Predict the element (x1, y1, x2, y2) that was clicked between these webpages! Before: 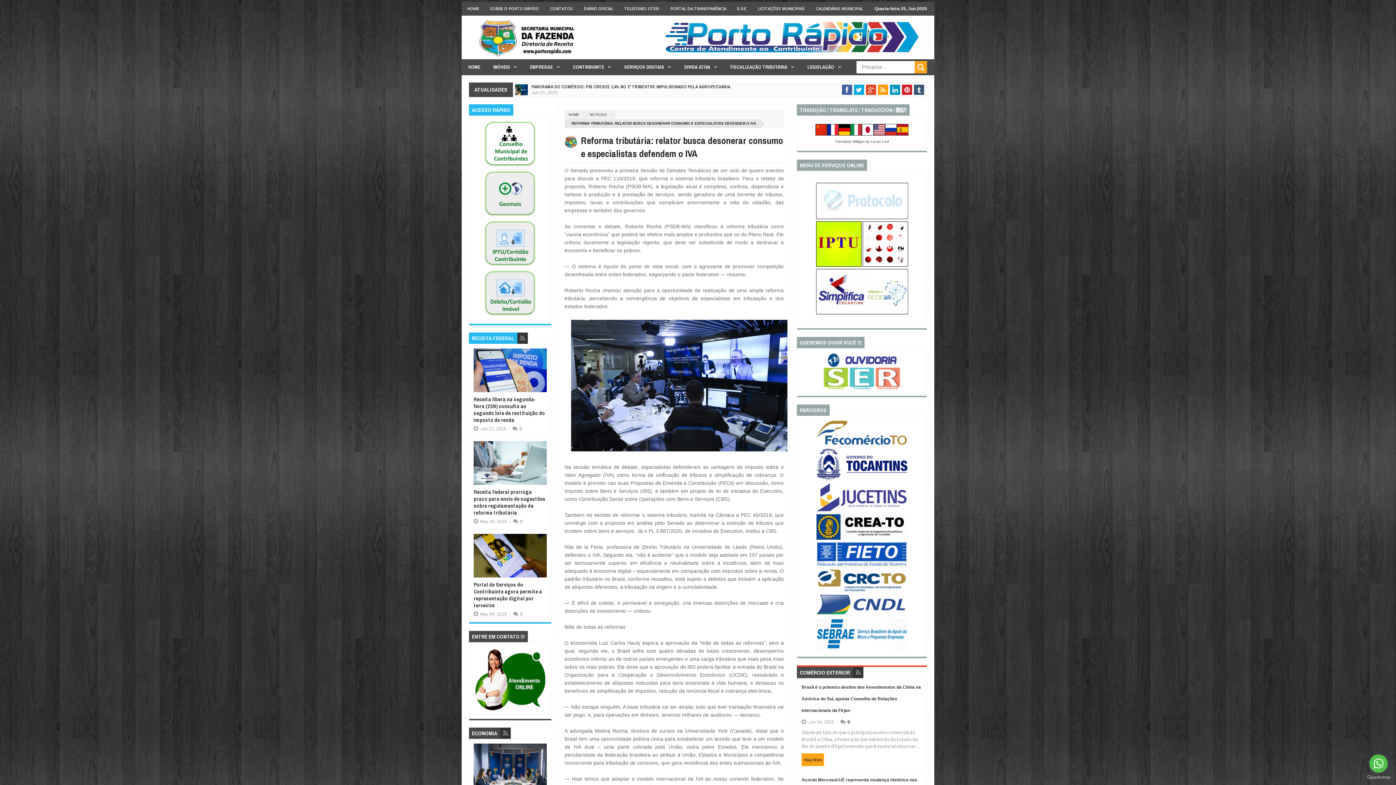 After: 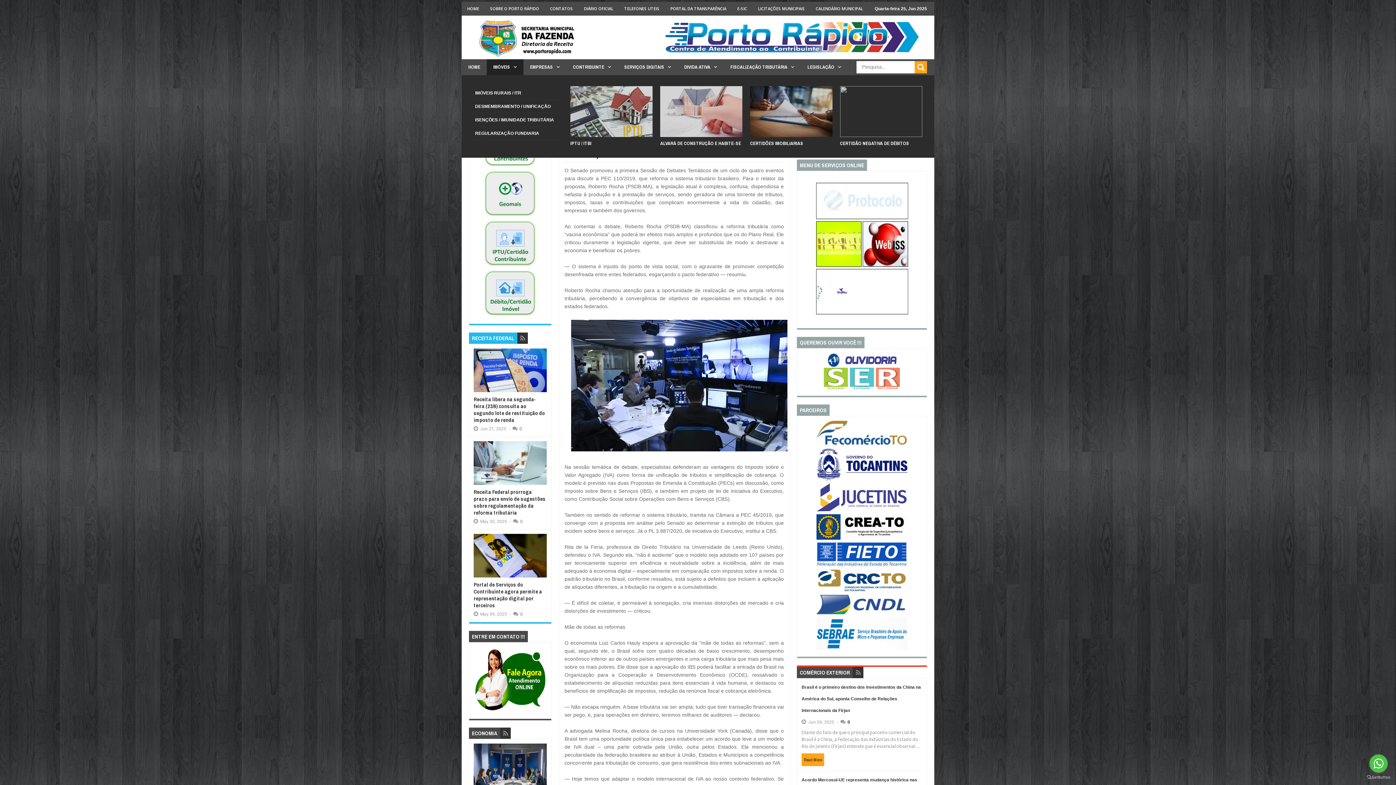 Action: label: IMÓVEIS bbox: (486, 59, 523, 75)